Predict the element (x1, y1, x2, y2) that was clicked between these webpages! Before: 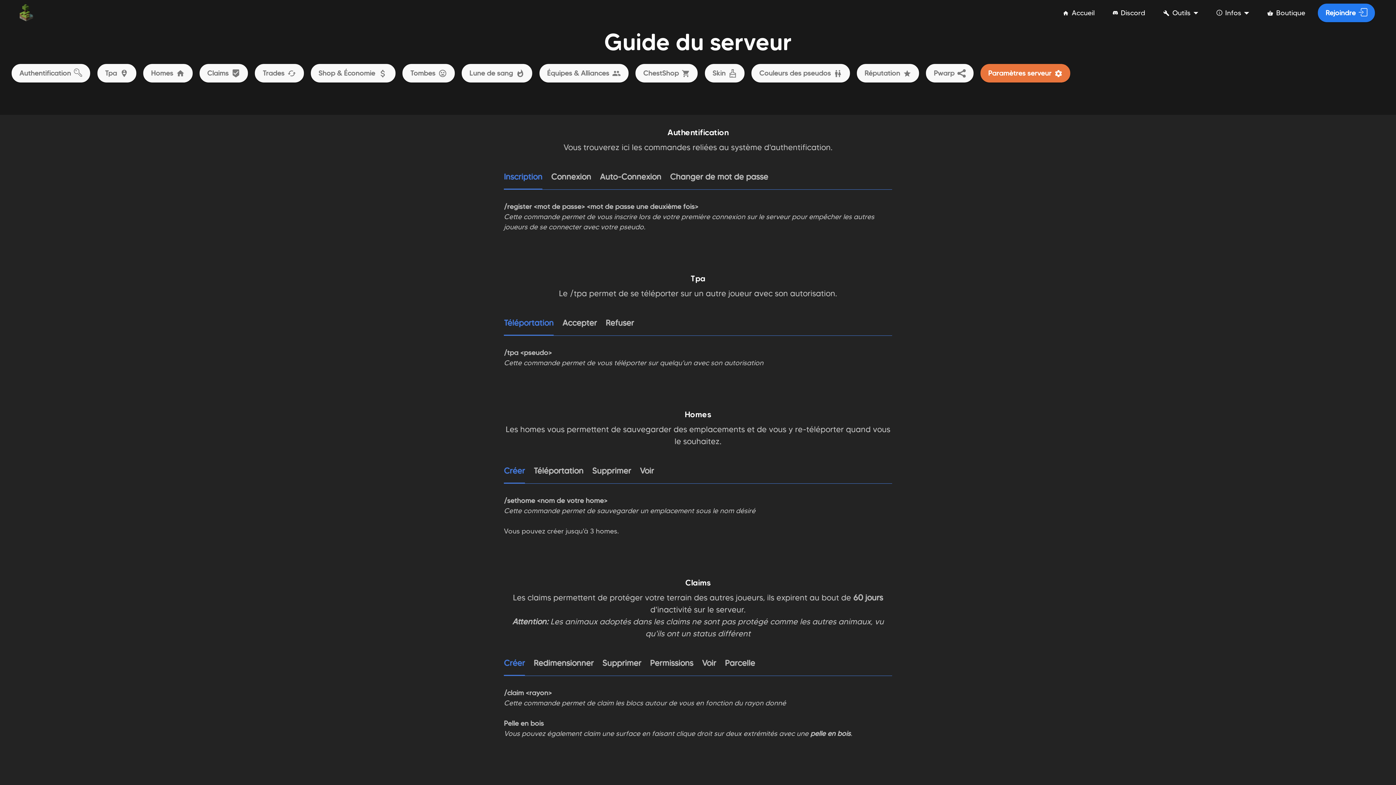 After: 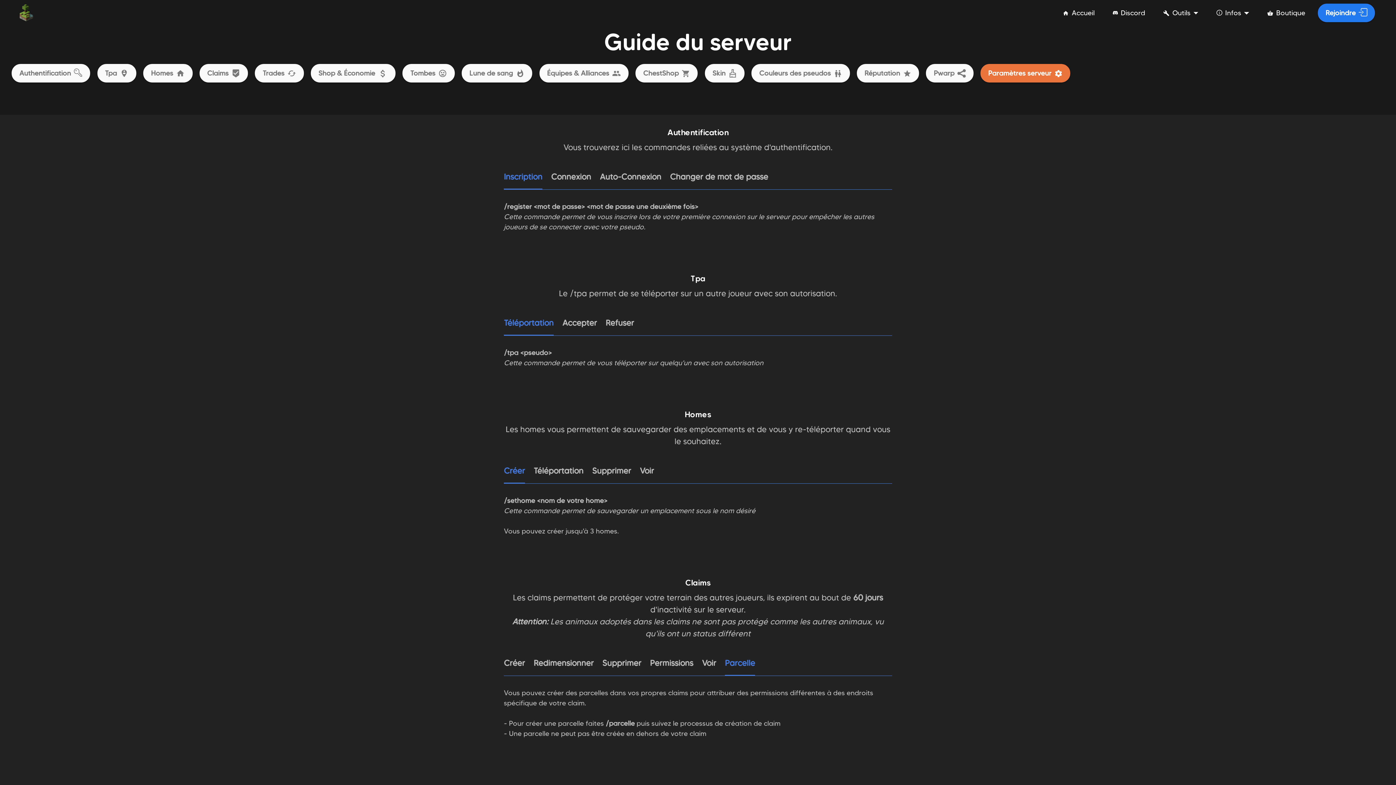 Action: bbox: (725, 651, 755, 676) label: Parcelle